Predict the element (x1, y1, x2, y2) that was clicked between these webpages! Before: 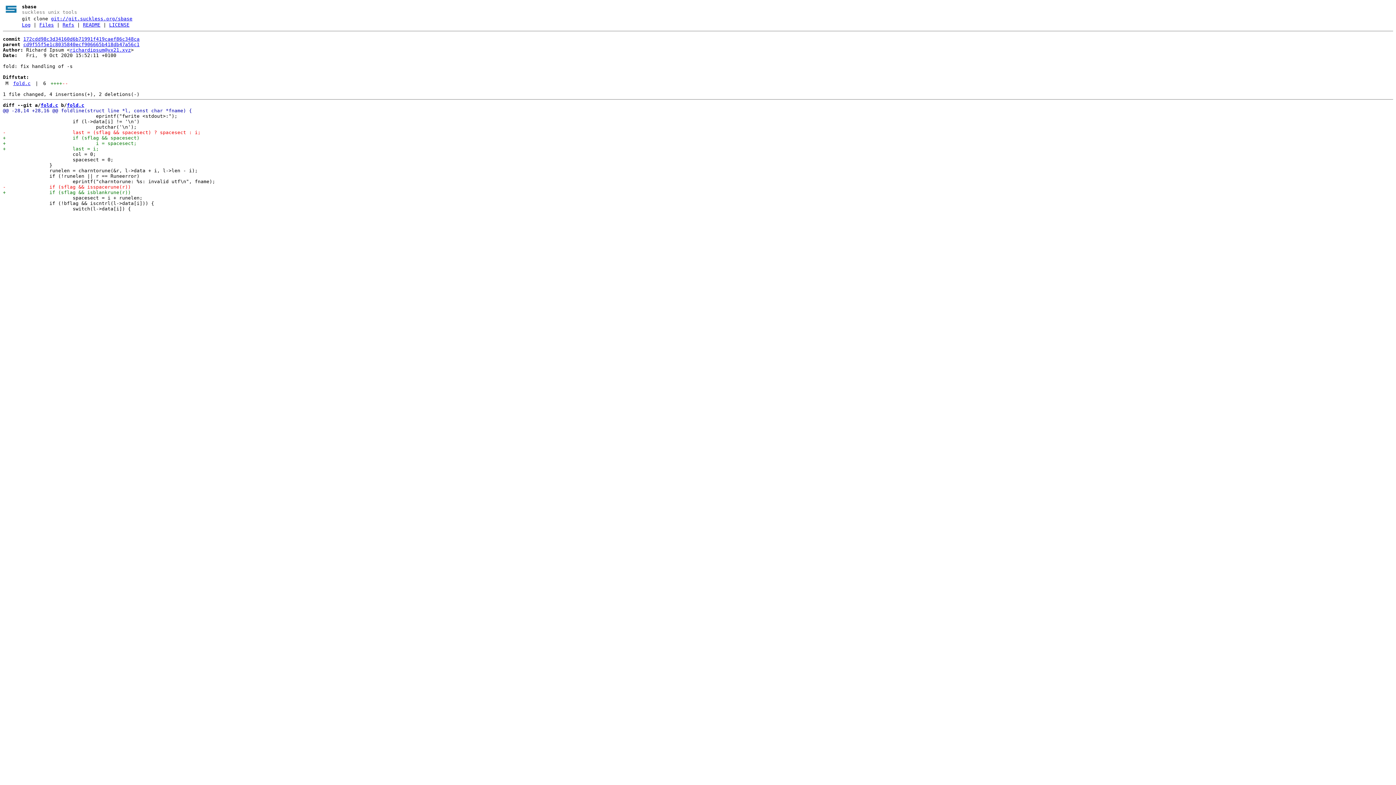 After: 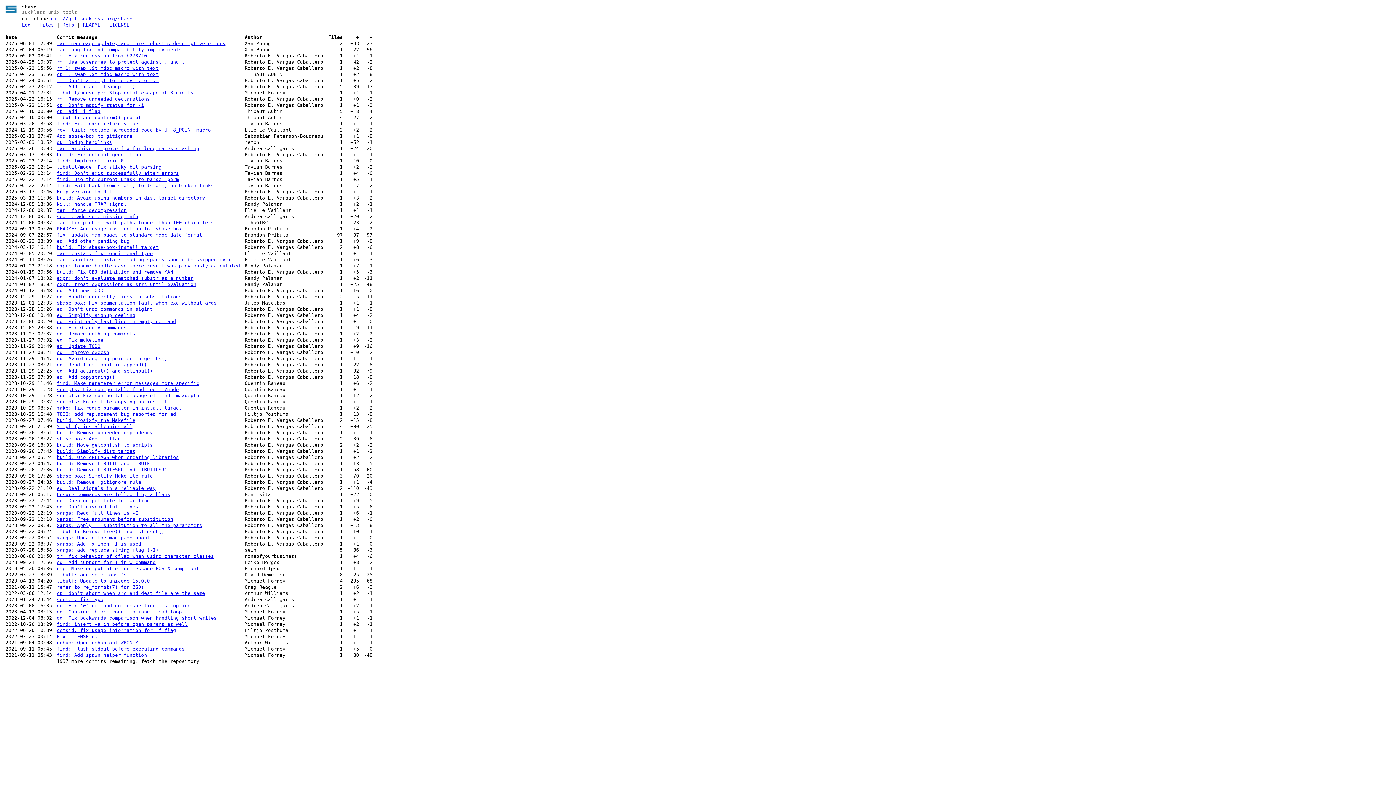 Action: label: Log bbox: (21, 22, 30, 27)